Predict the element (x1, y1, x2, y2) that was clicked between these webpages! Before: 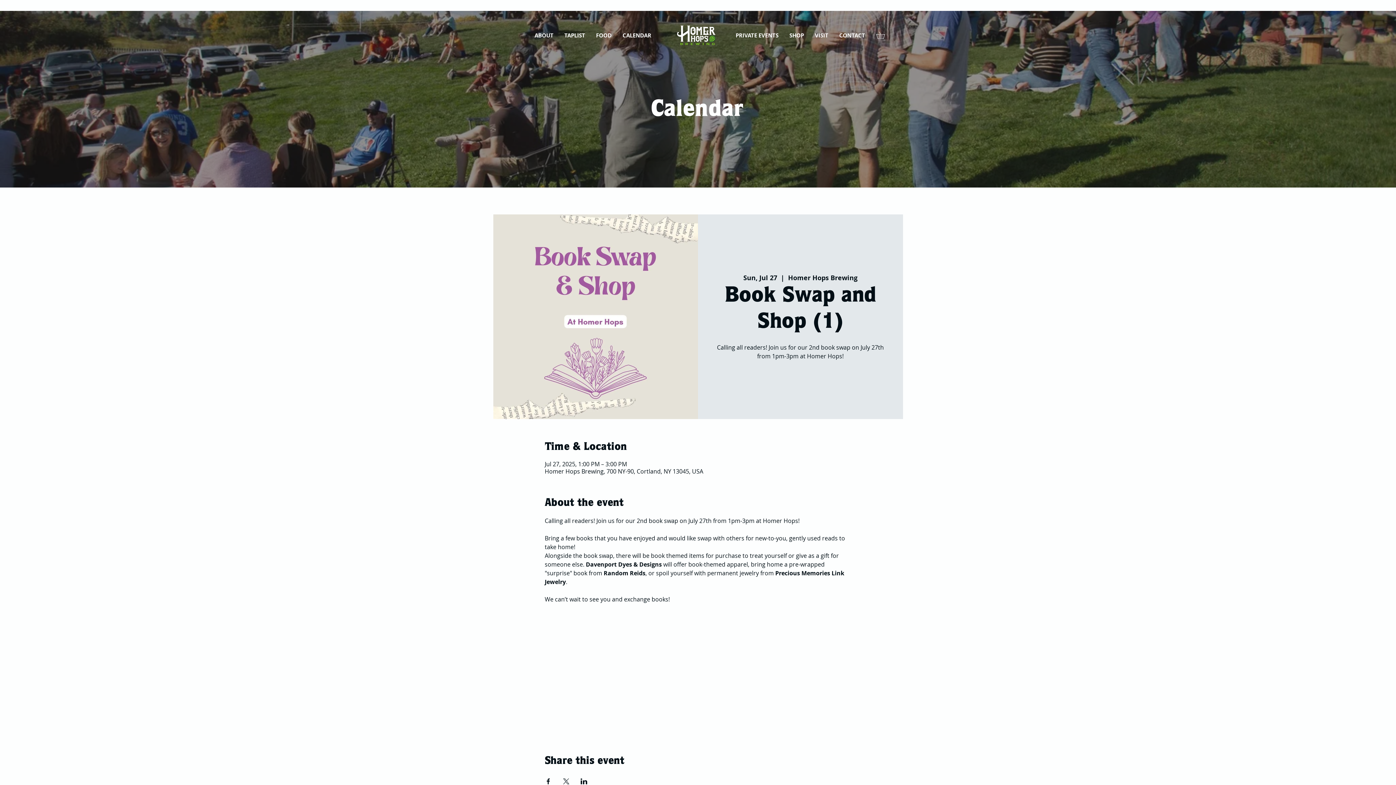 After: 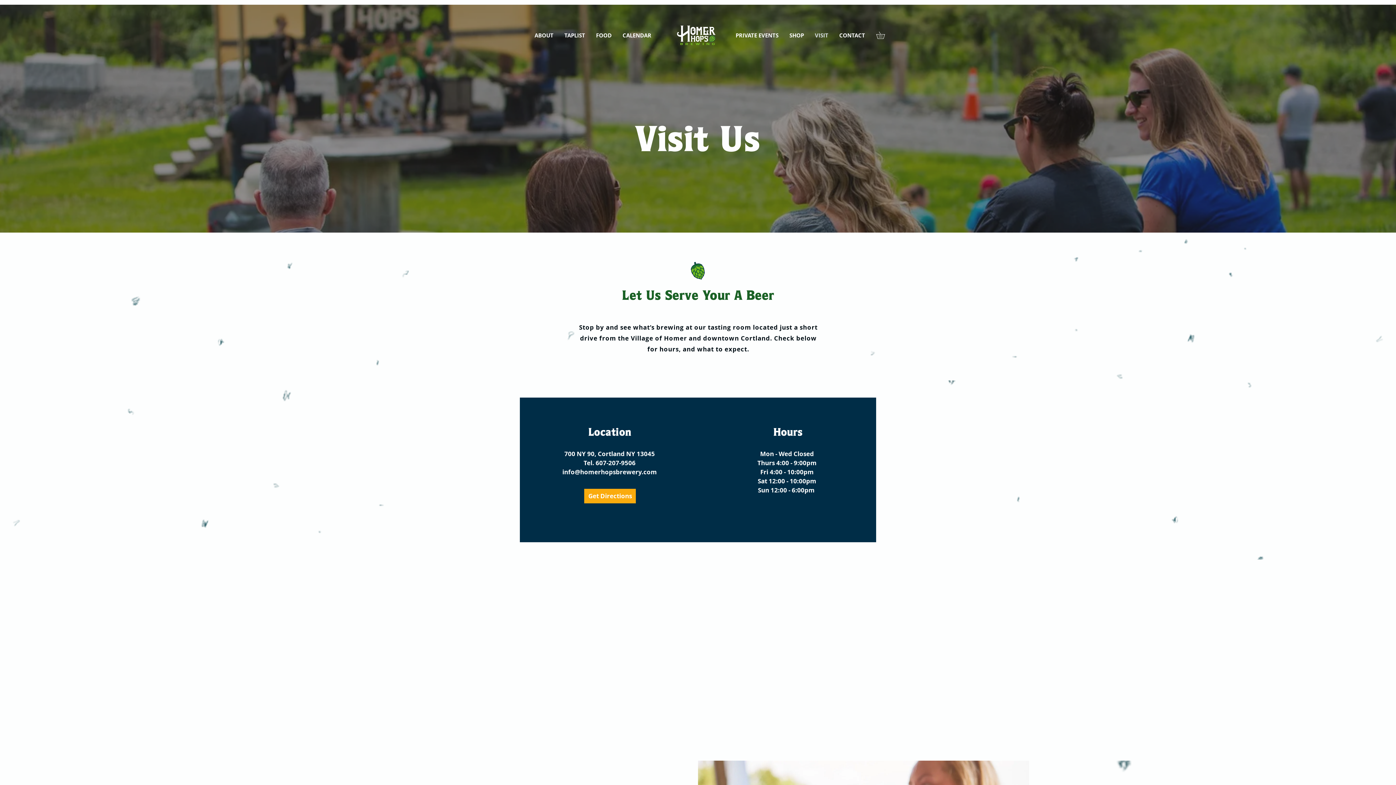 Action: label: VISIT bbox: (809, 27, 834, 43)